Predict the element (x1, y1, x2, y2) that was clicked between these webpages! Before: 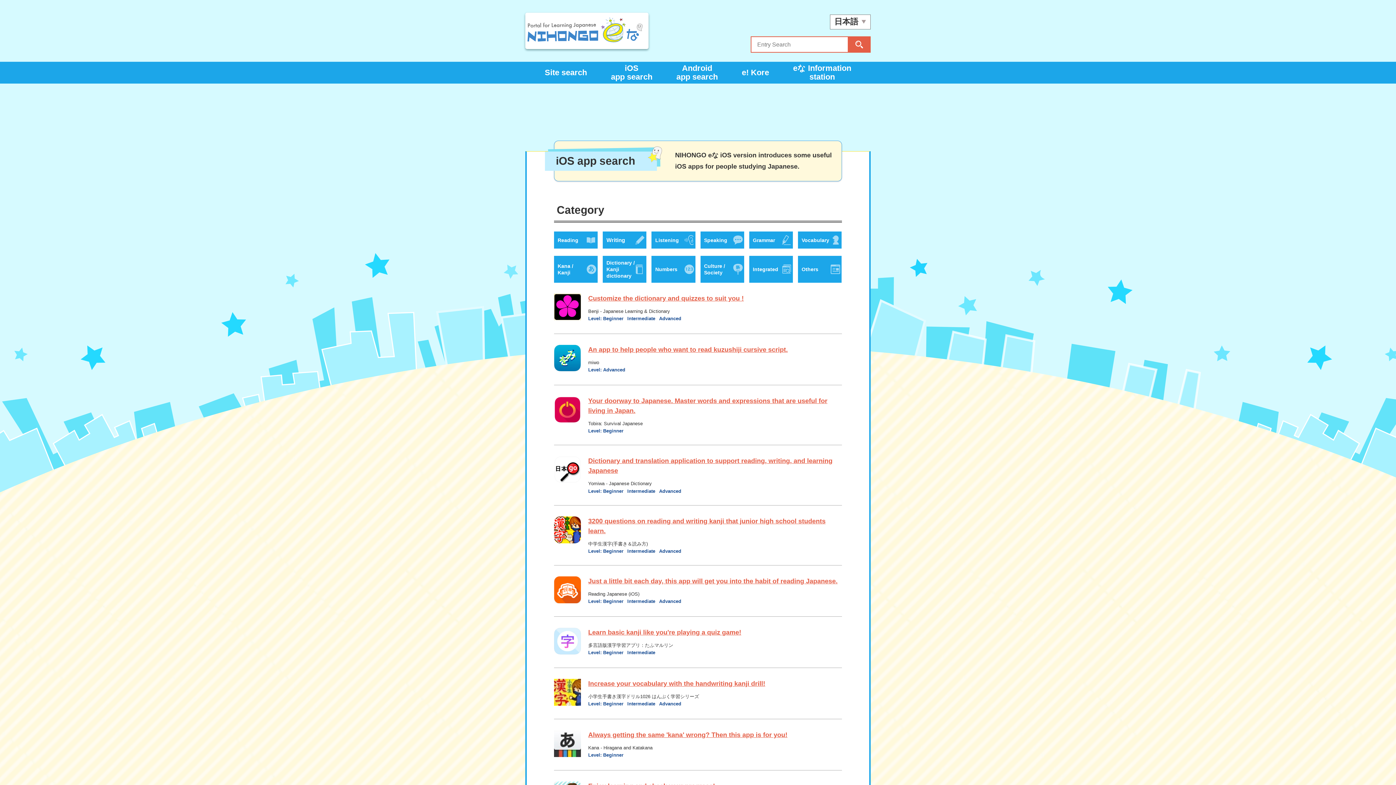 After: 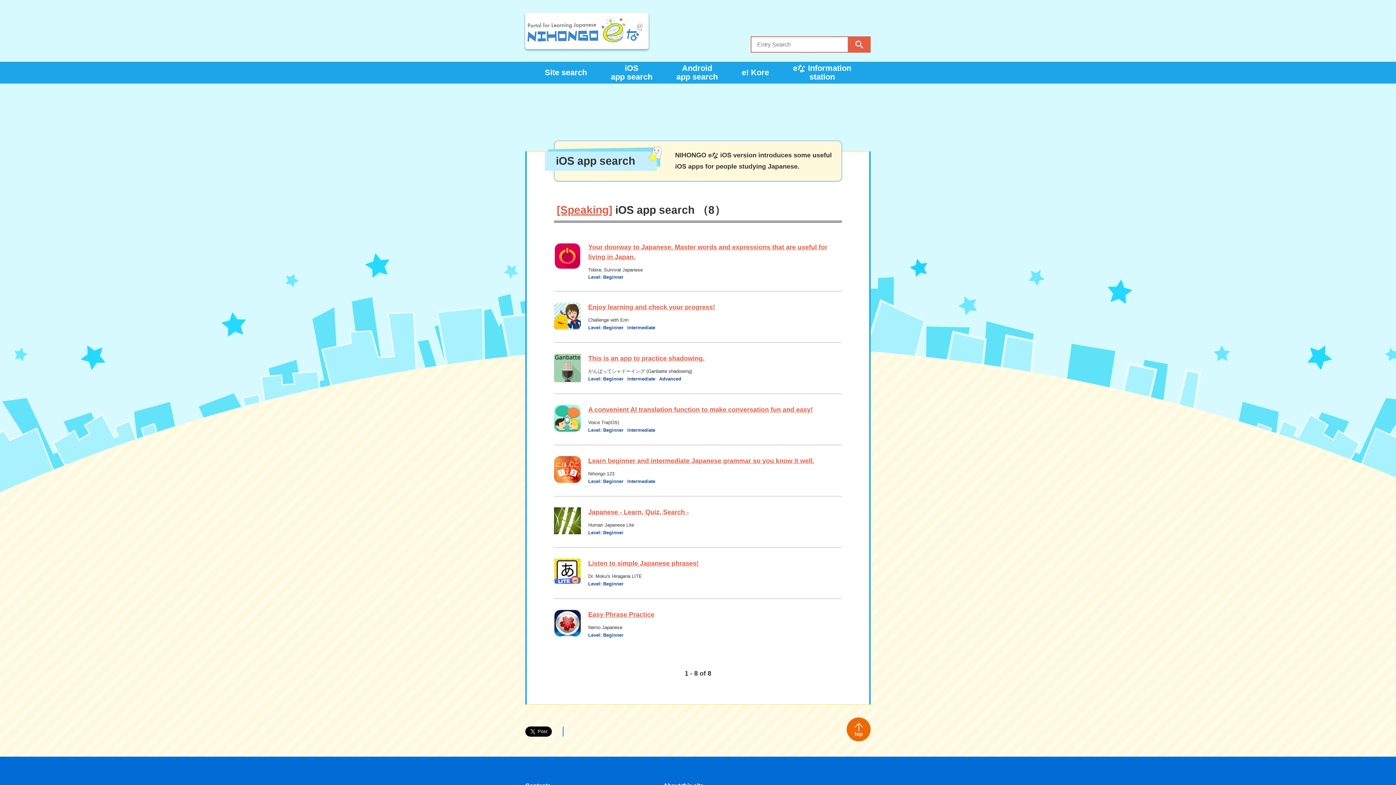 Action: bbox: (700, 231, 744, 248) label: Speaking